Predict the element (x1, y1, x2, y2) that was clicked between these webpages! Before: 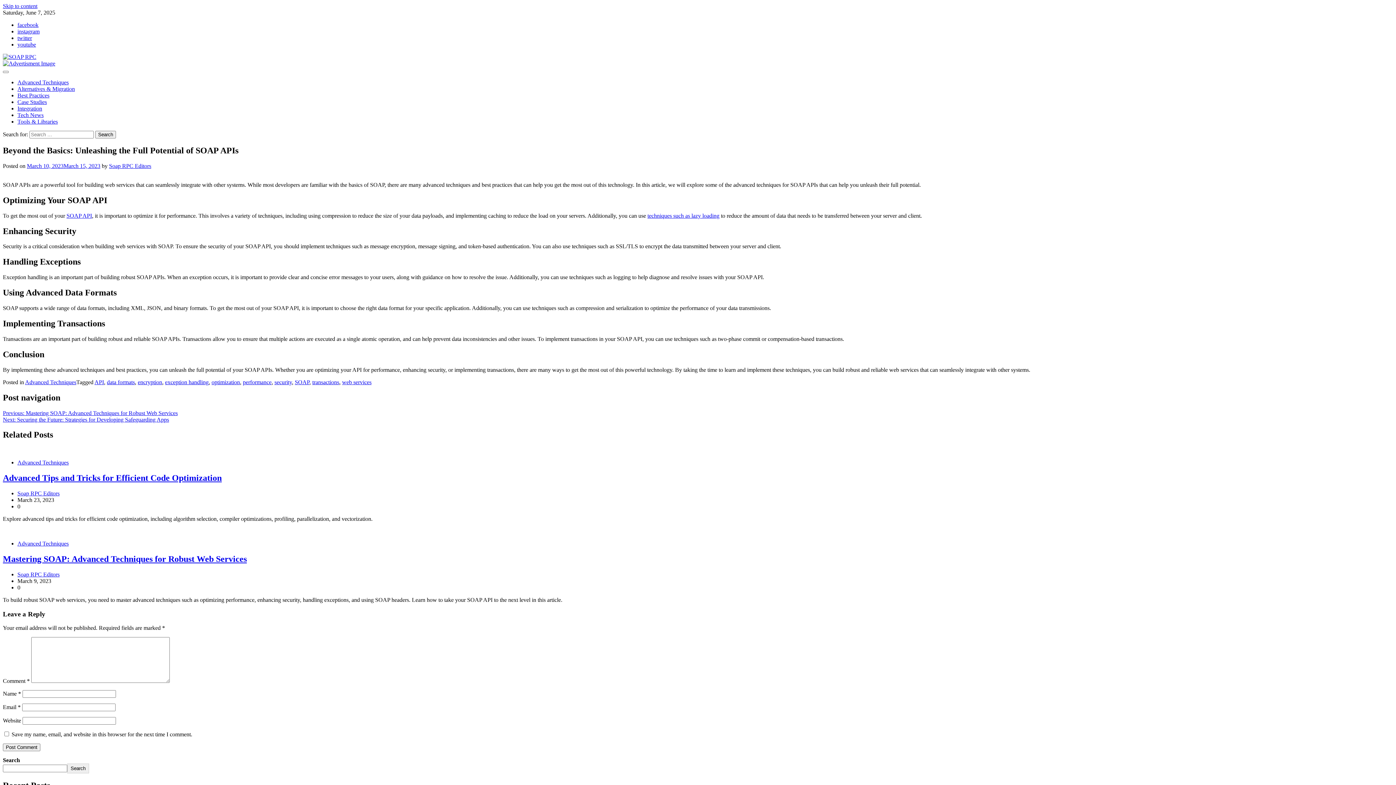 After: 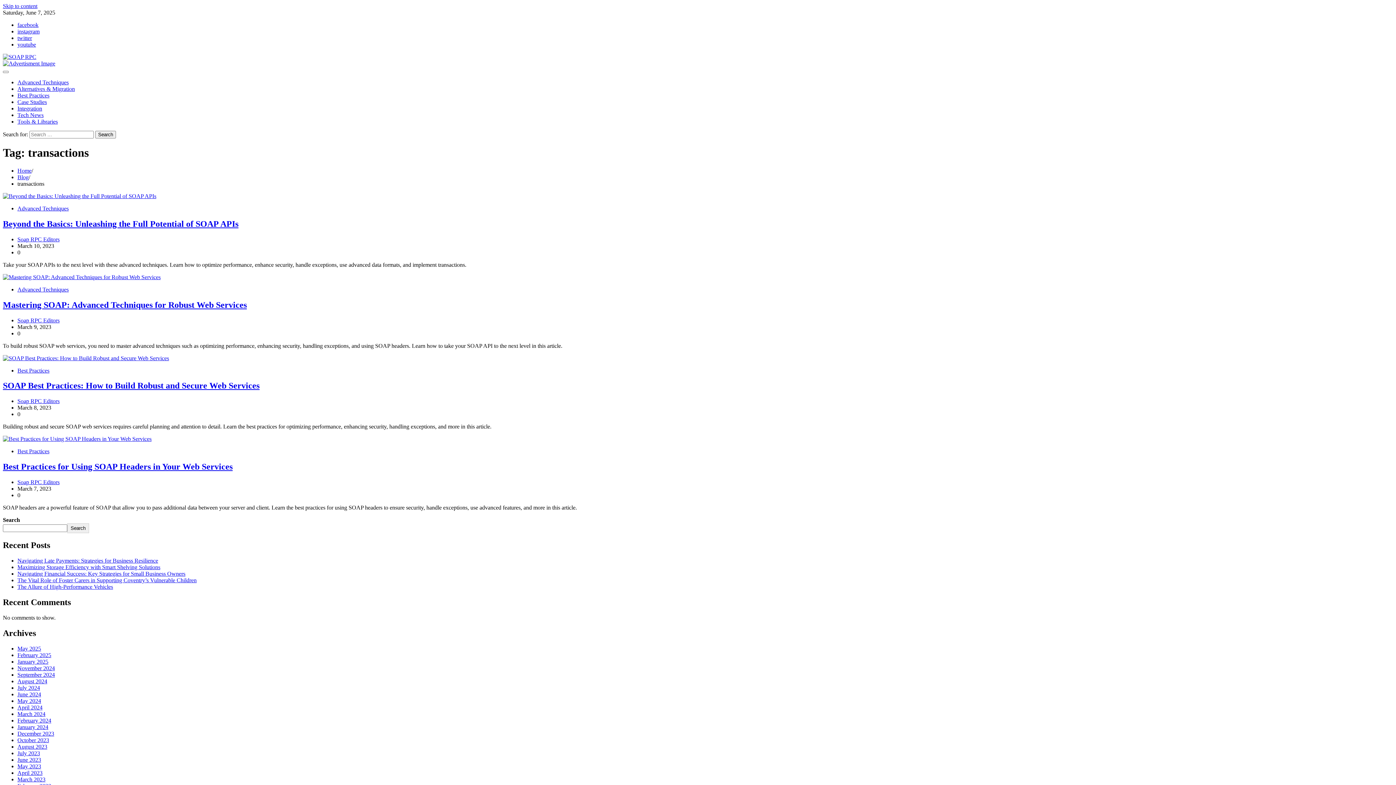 Action: bbox: (312, 379, 339, 385) label: transactions